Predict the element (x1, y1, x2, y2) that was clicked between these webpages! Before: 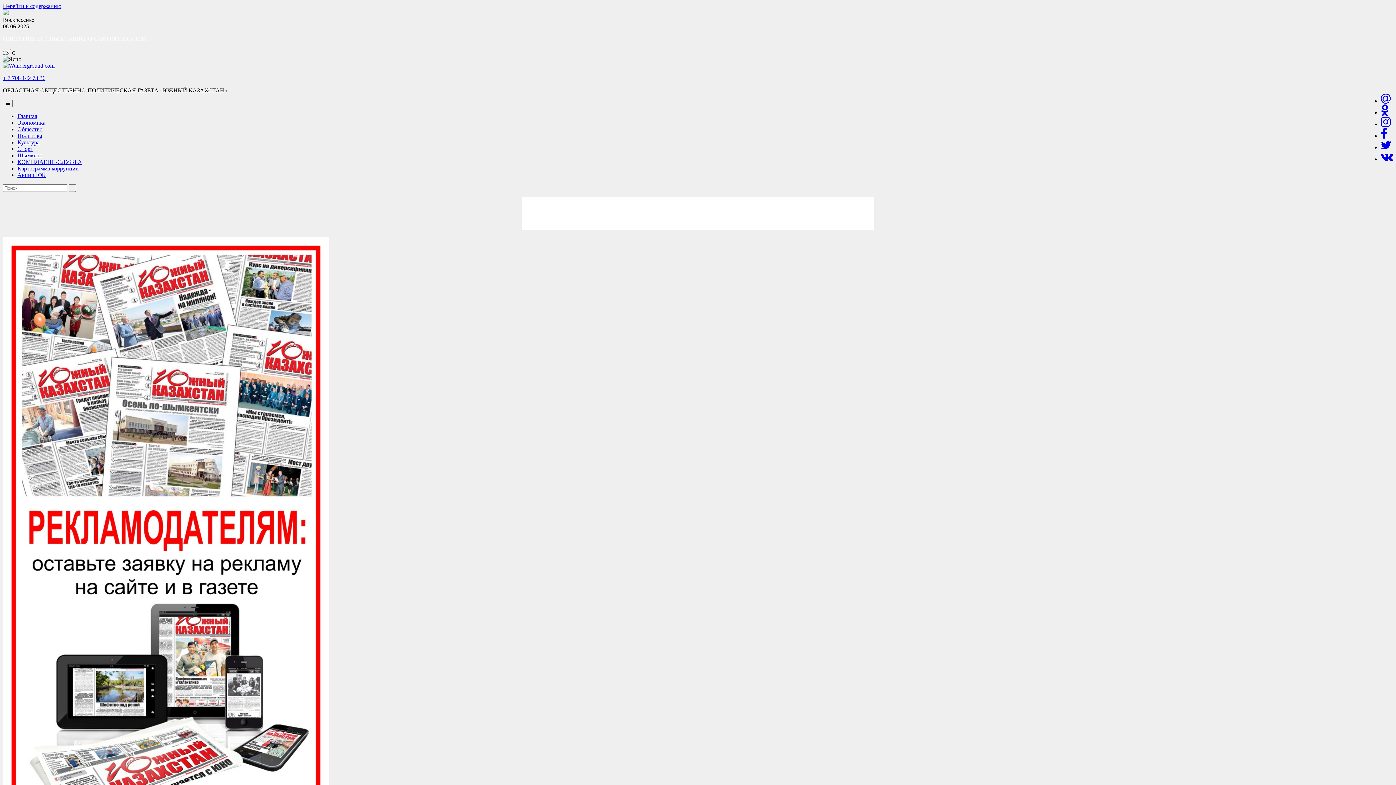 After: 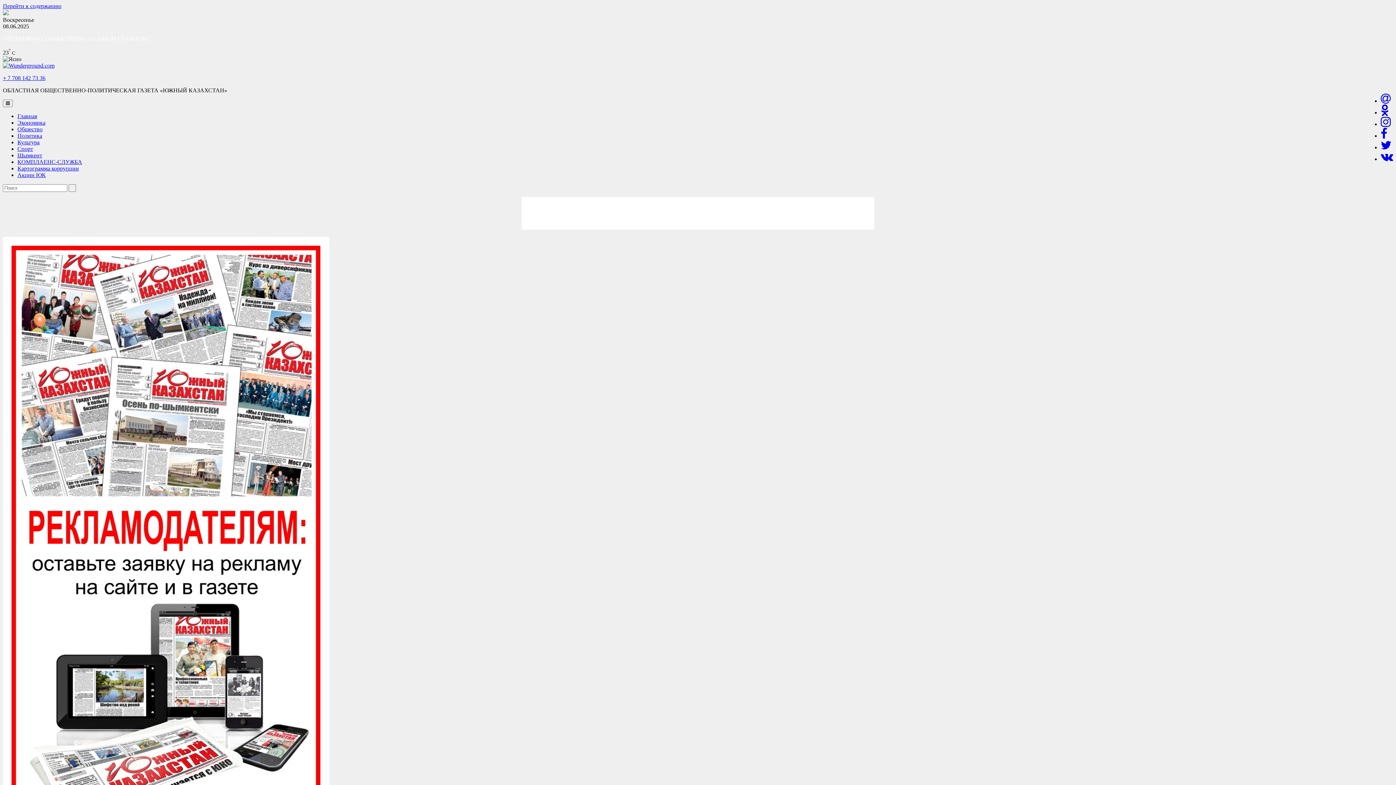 Action: label: Главная bbox: (17, 113, 37, 119)